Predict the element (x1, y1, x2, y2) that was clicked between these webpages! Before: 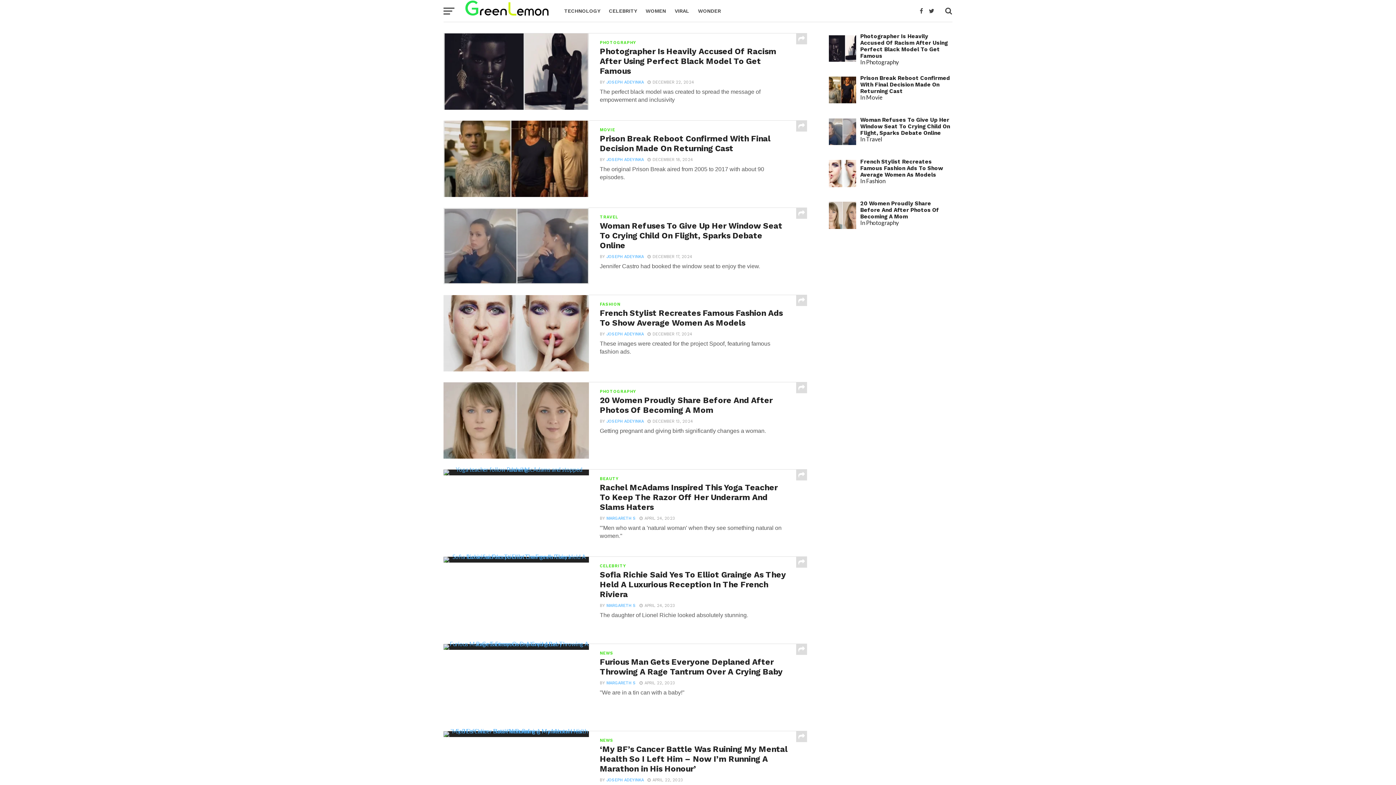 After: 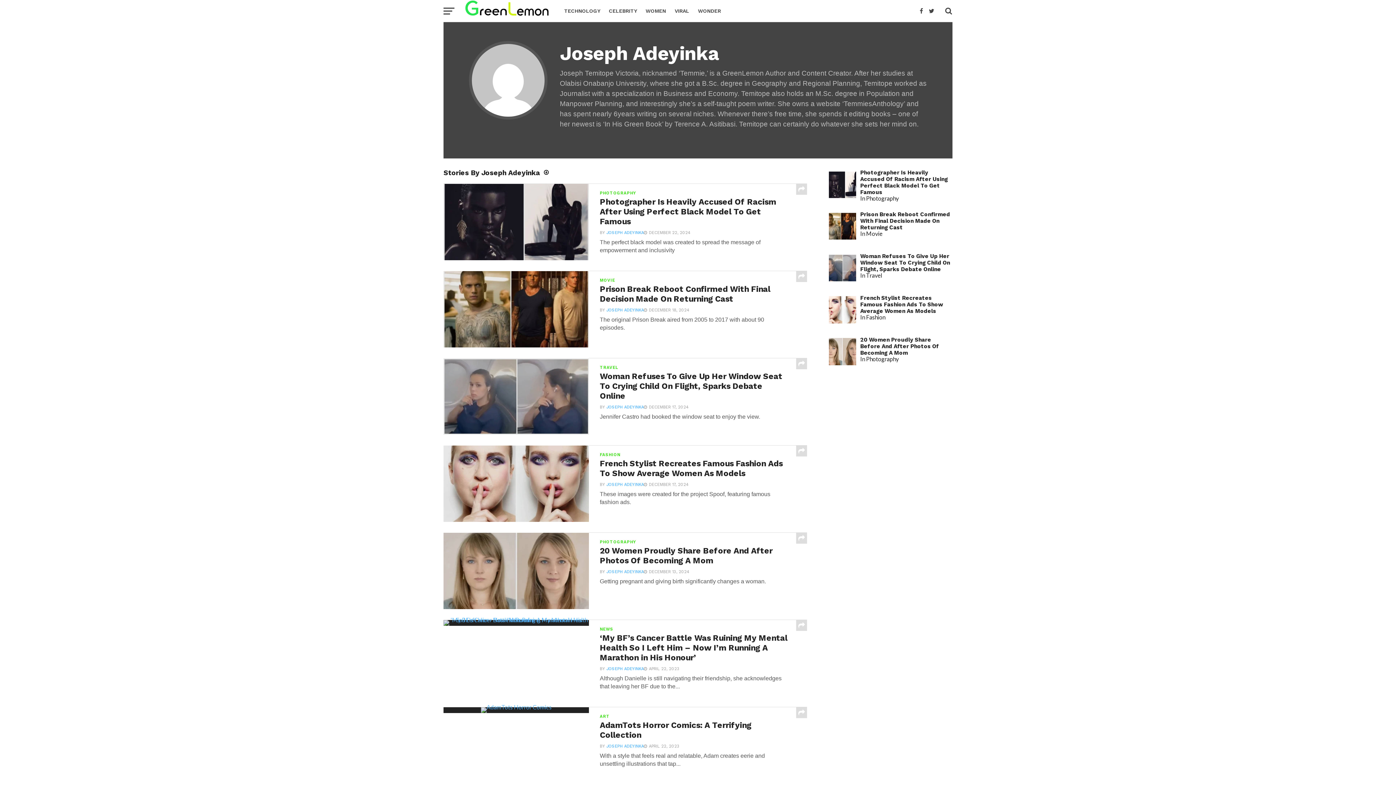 Action: bbox: (606, 419, 644, 424) label: JOSEPH ADEYINKA